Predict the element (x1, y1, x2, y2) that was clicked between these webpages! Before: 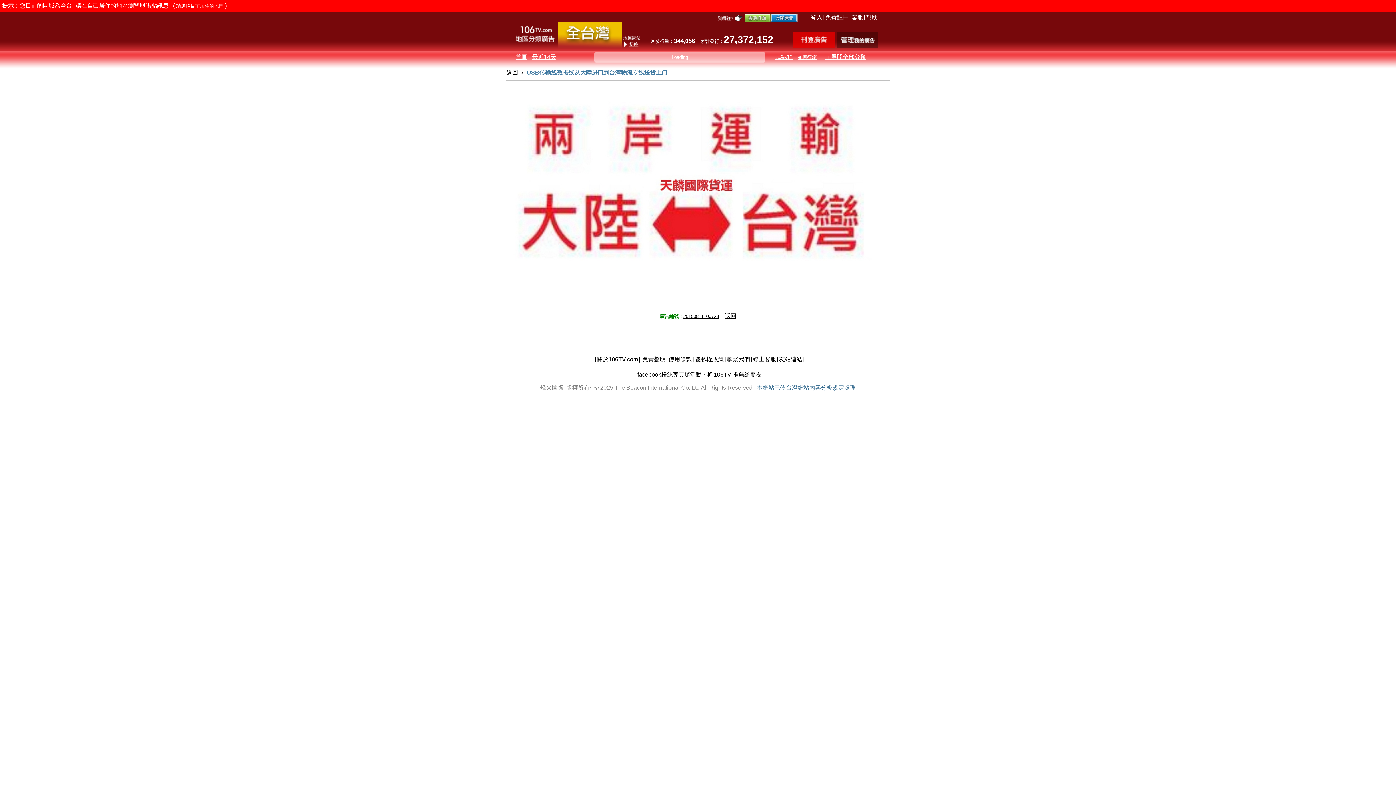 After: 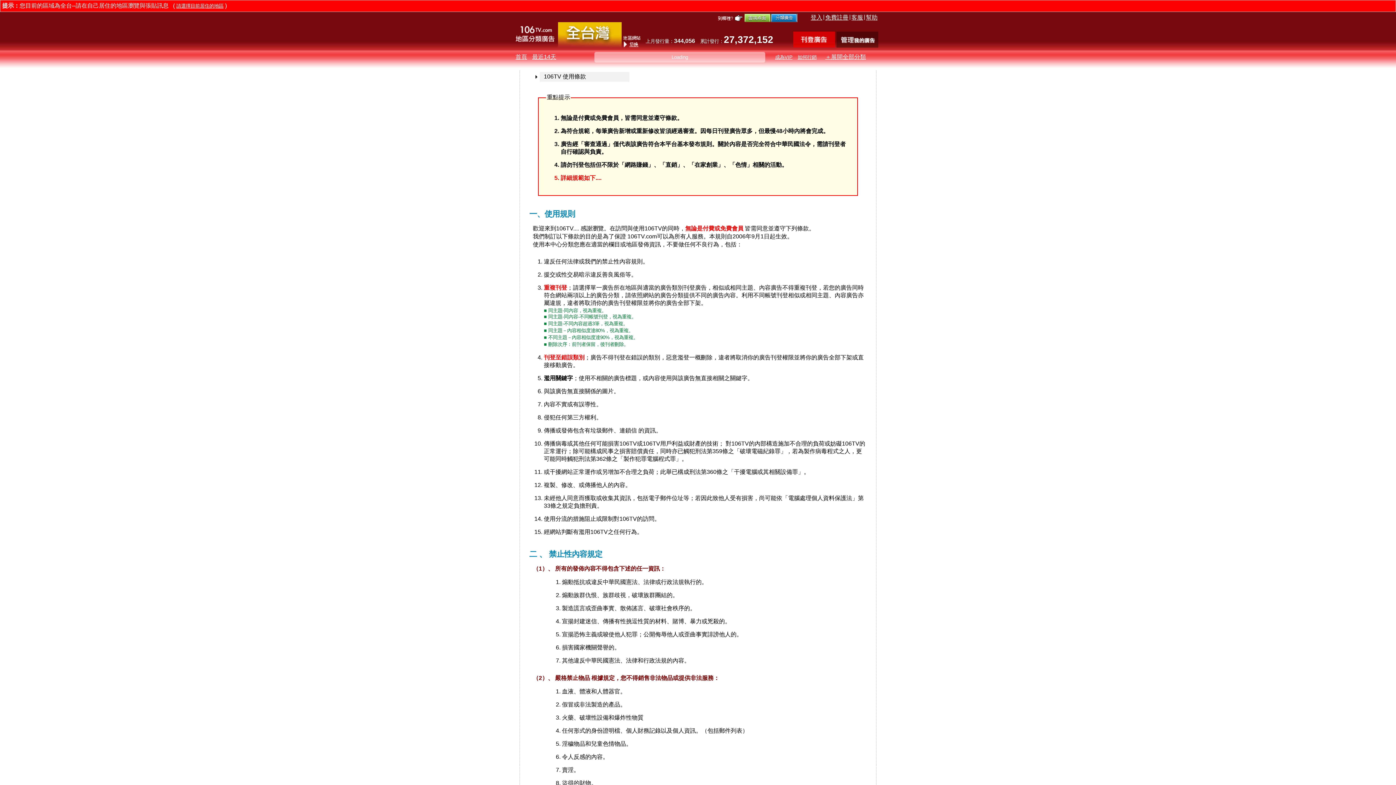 Action: bbox: (668, 356, 692, 362) label: 使用條款